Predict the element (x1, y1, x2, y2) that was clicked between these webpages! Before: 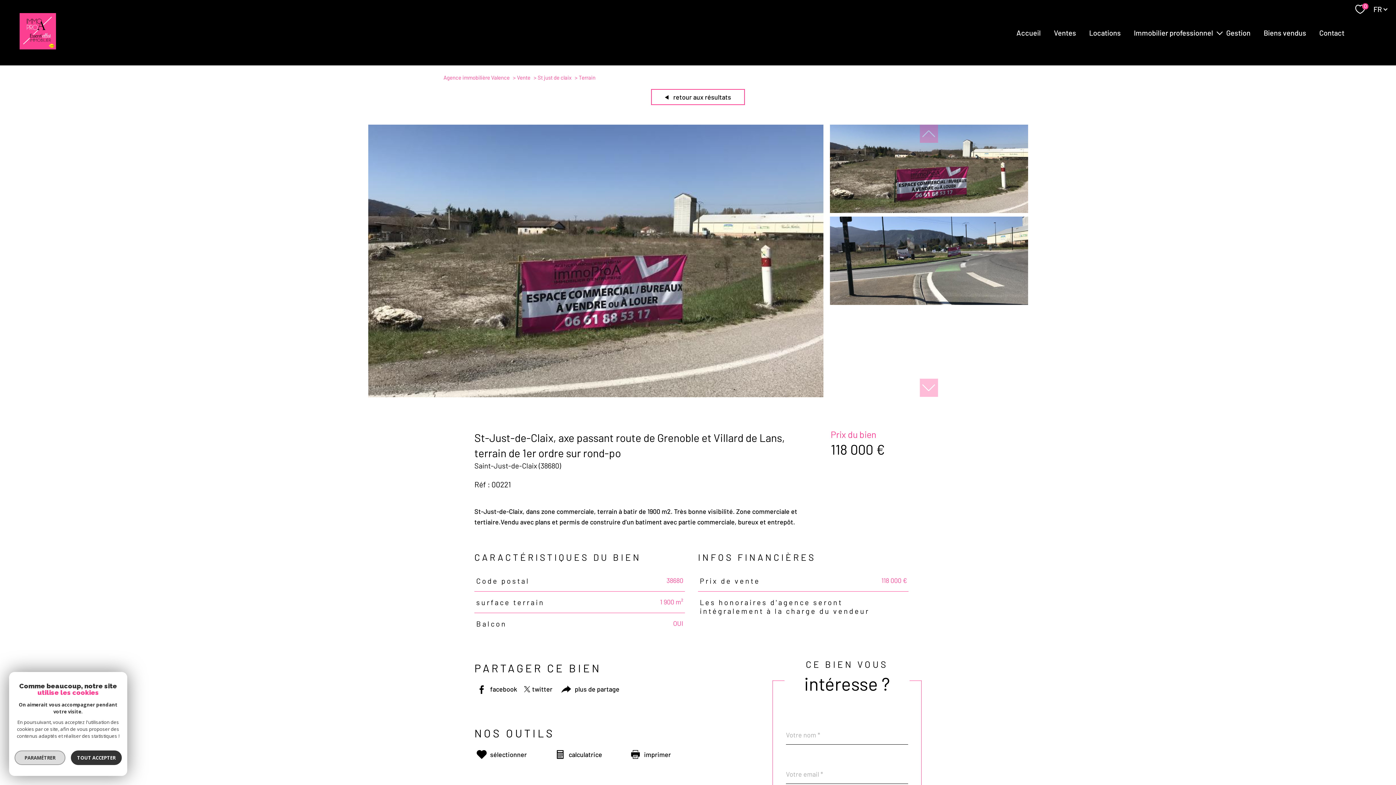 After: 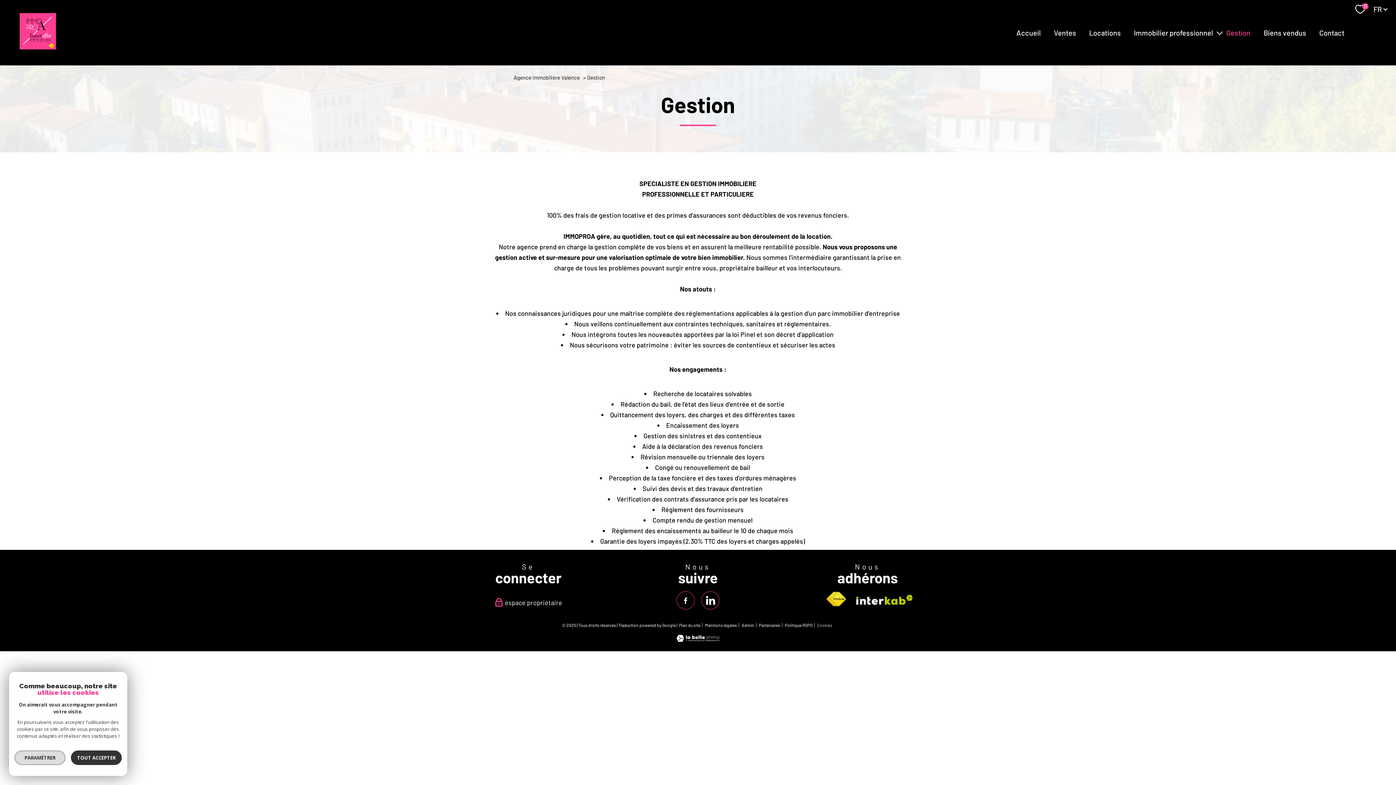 Action: bbox: (1223, 26, 1253, 38) label: Gestion